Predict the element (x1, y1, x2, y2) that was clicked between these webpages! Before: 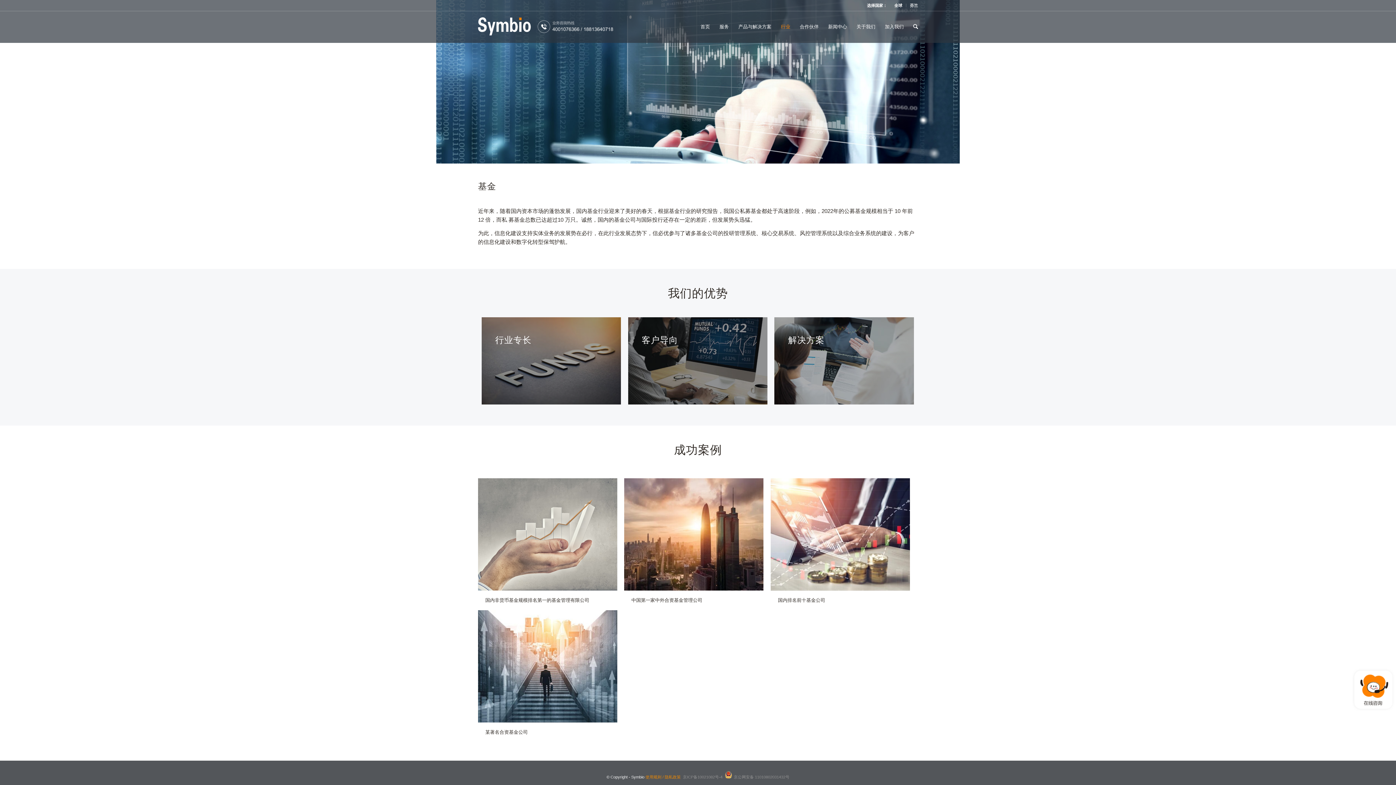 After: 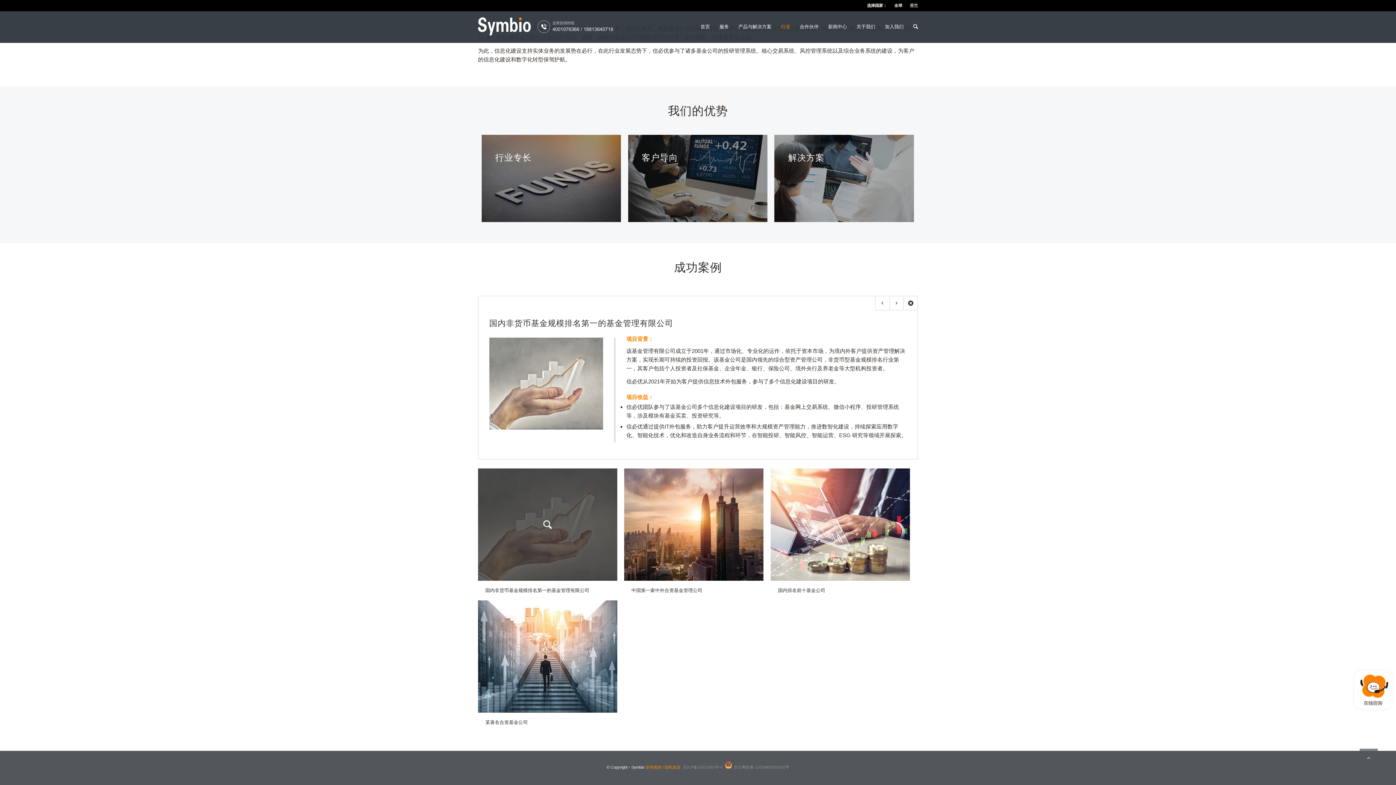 Action: bbox: (478, 478, 617, 591)